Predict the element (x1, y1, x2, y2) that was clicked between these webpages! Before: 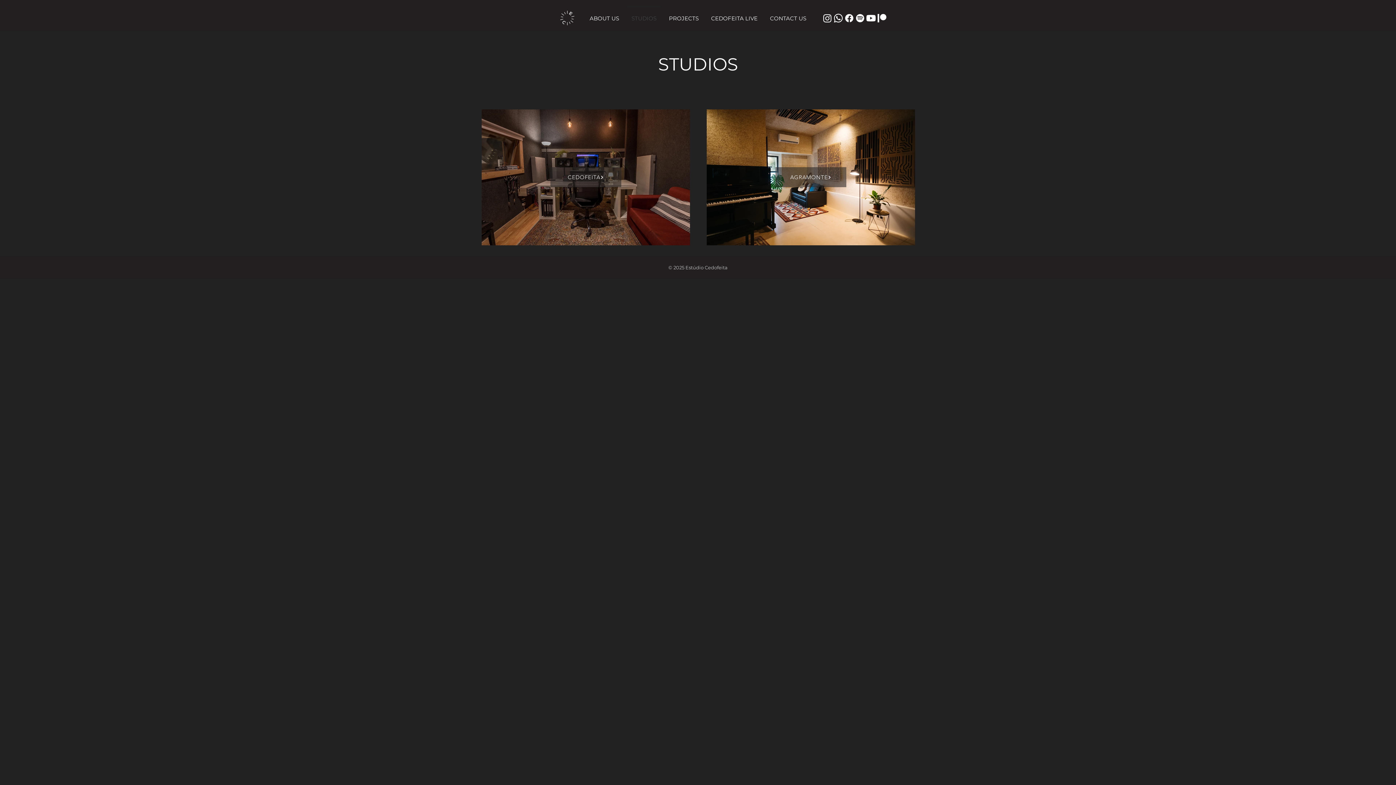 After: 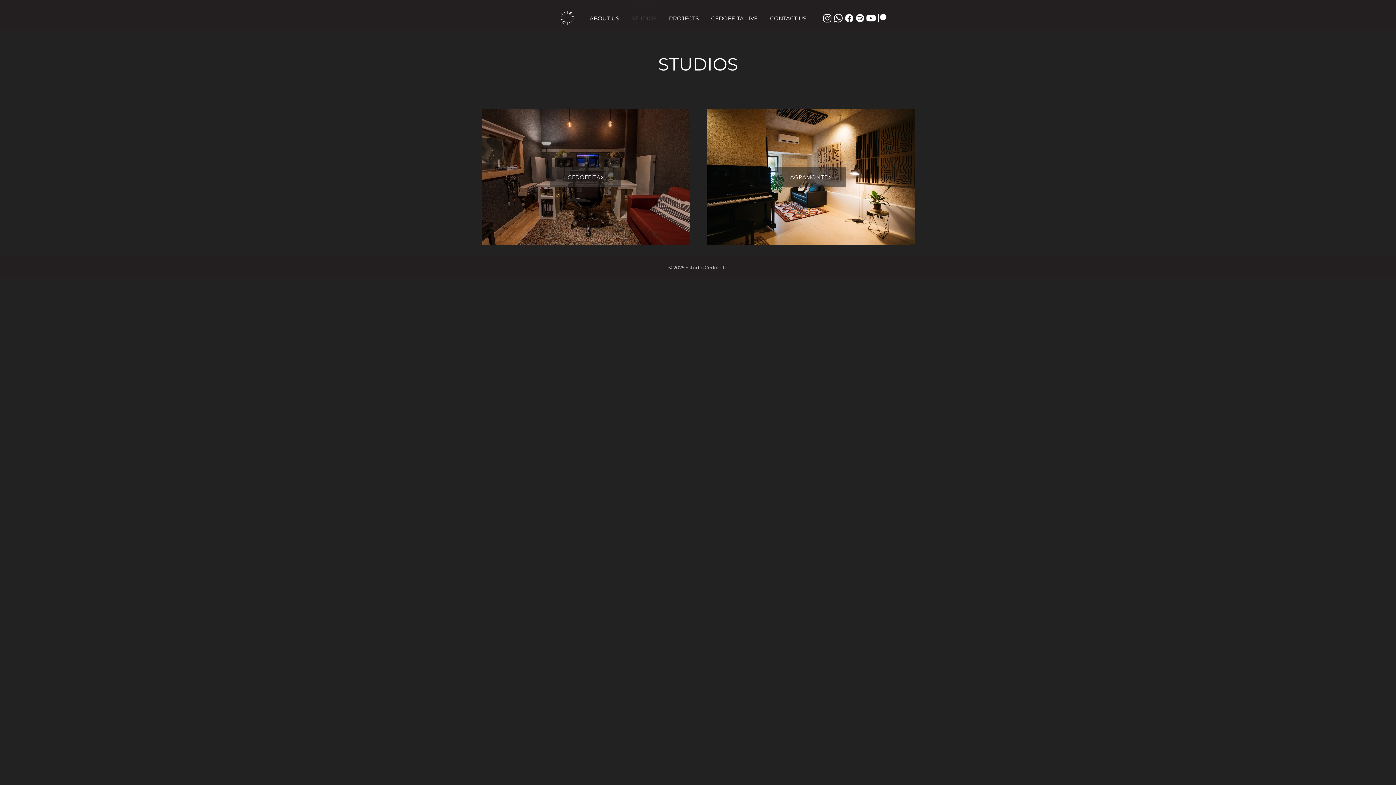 Action: label: Instagram  bbox: (822, 12, 833, 23)